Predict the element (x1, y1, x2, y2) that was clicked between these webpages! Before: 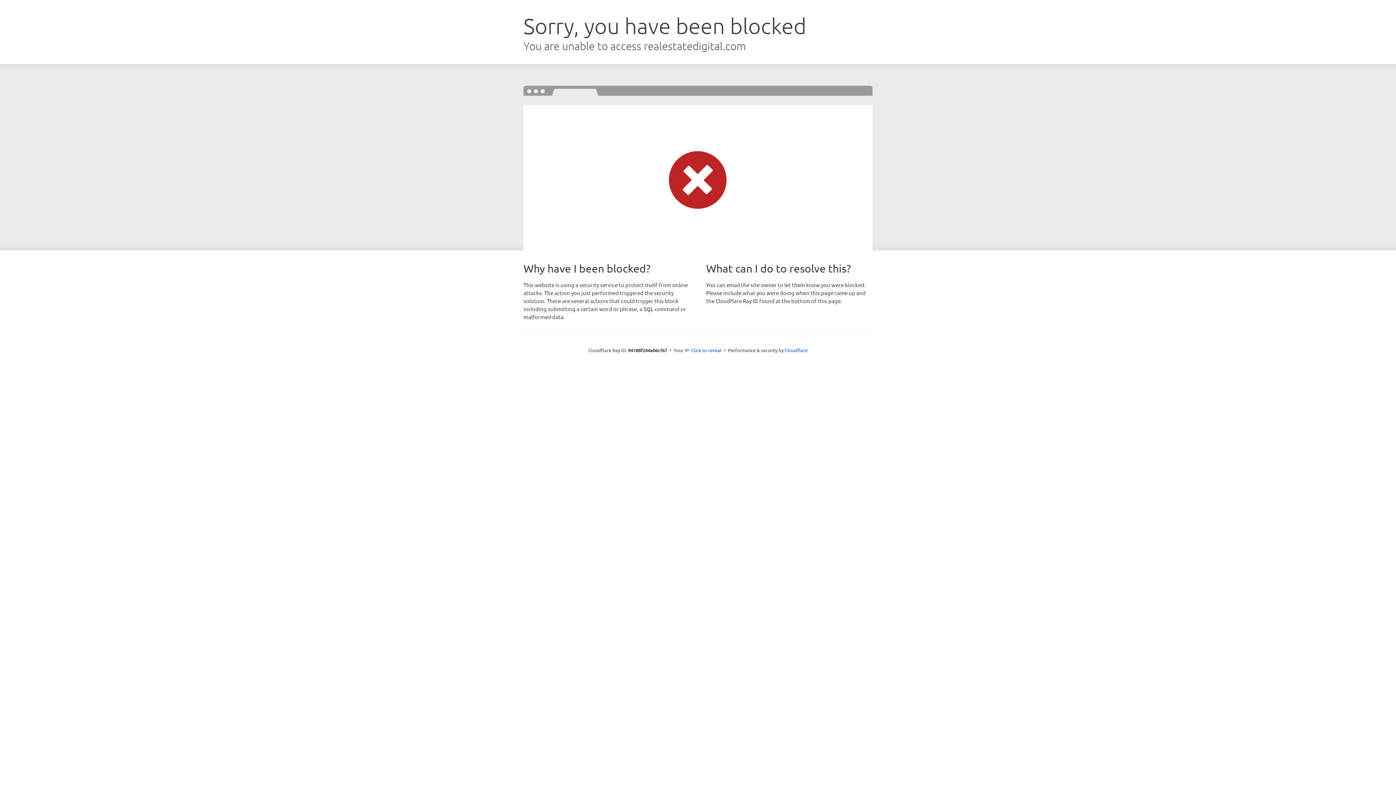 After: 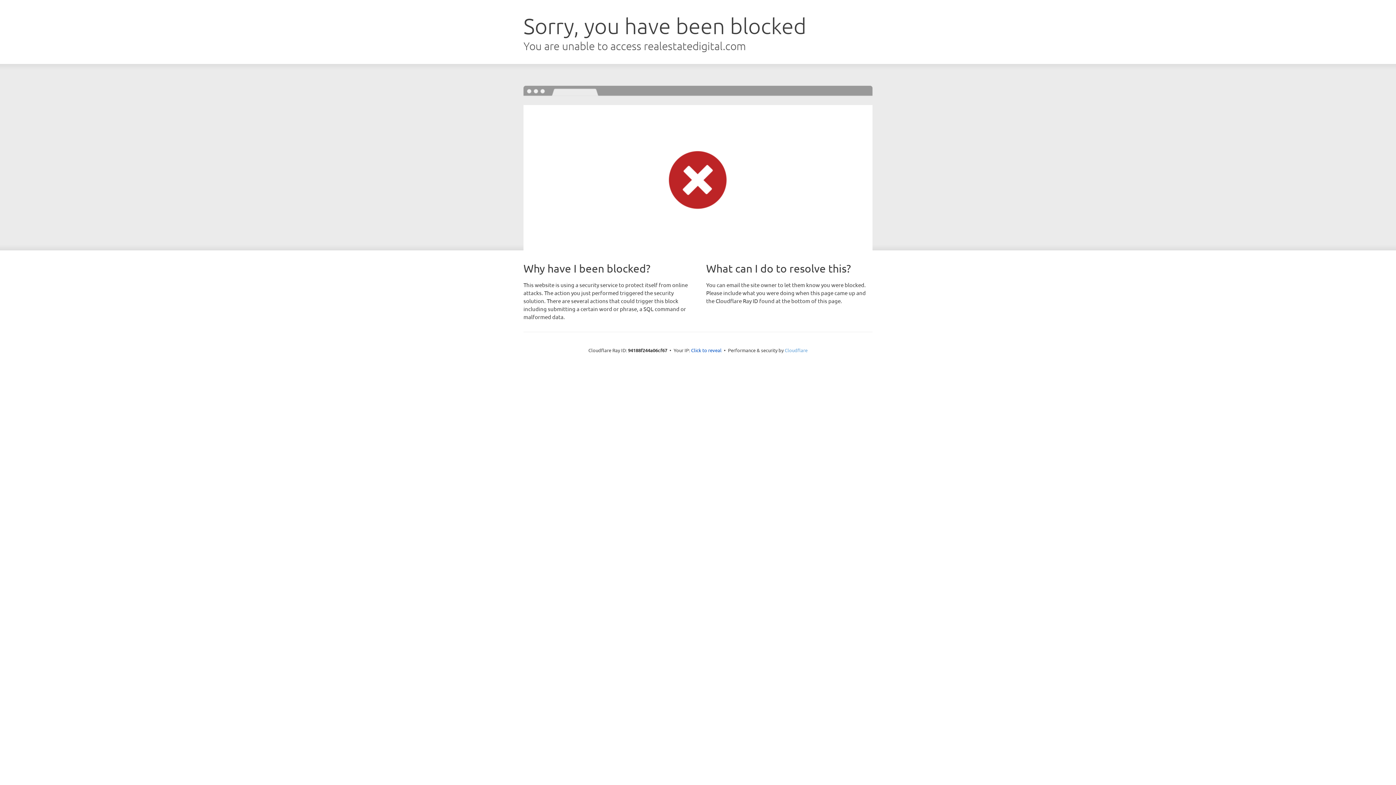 Action: label: Cloudflare bbox: (784, 347, 807, 353)